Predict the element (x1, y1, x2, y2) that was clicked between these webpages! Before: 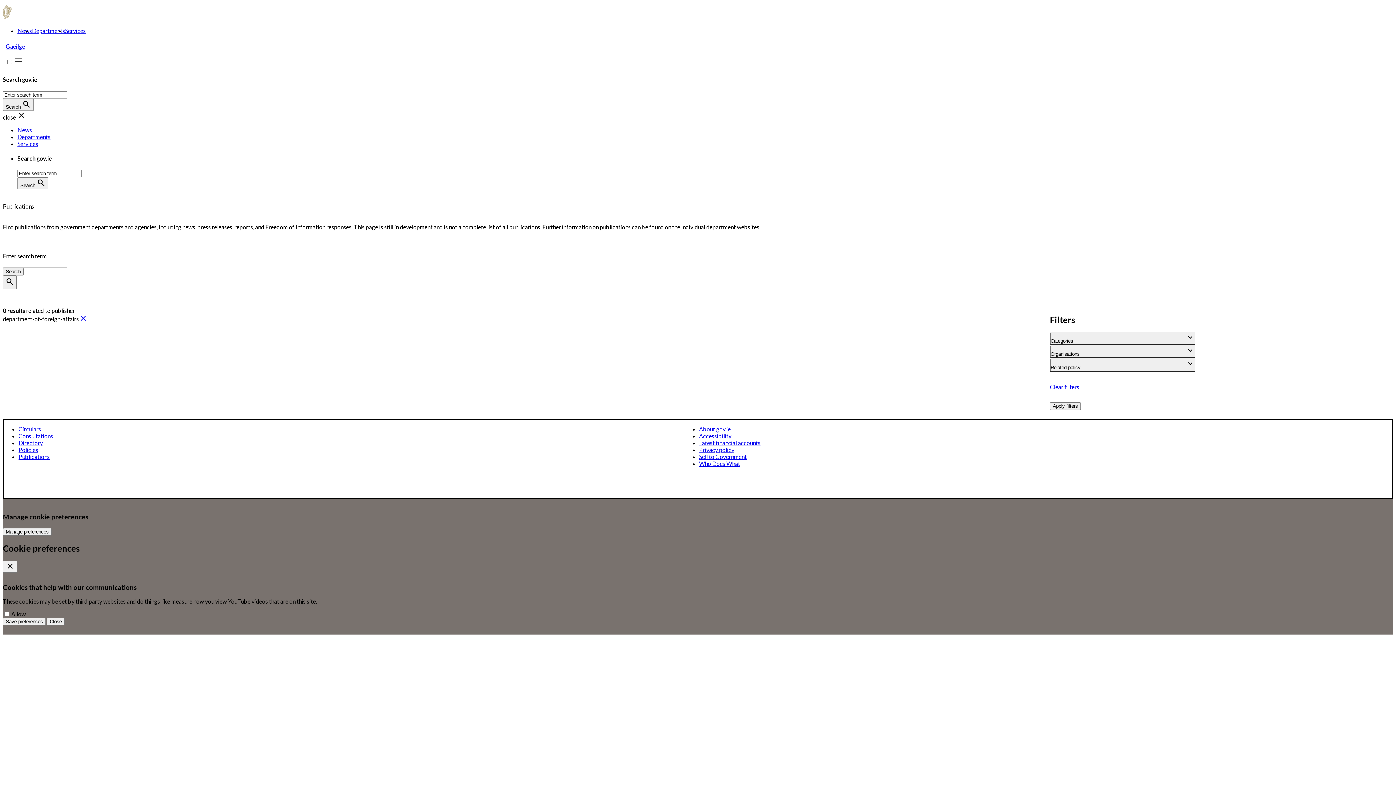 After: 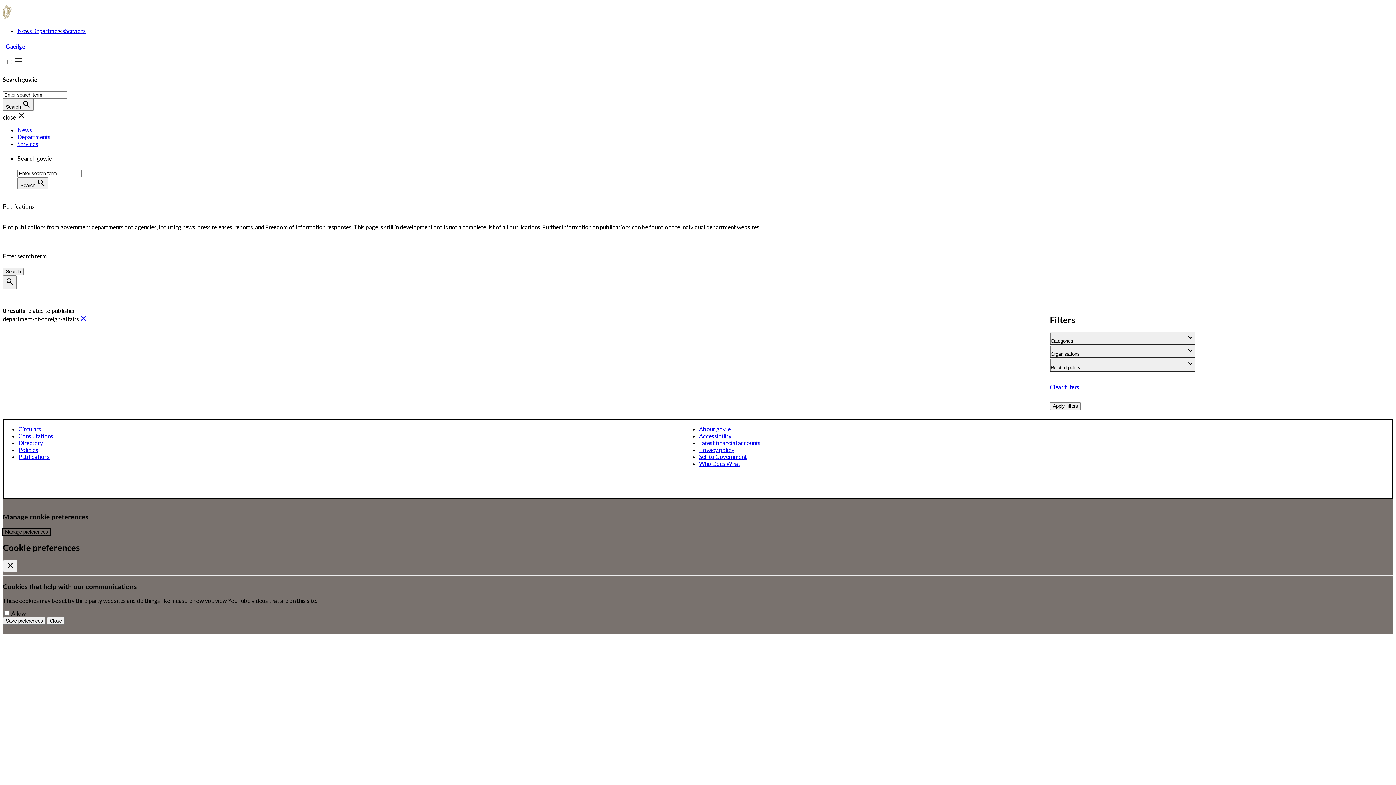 Action: label: Manage preferences bbox: (2, 528, 51, 536)